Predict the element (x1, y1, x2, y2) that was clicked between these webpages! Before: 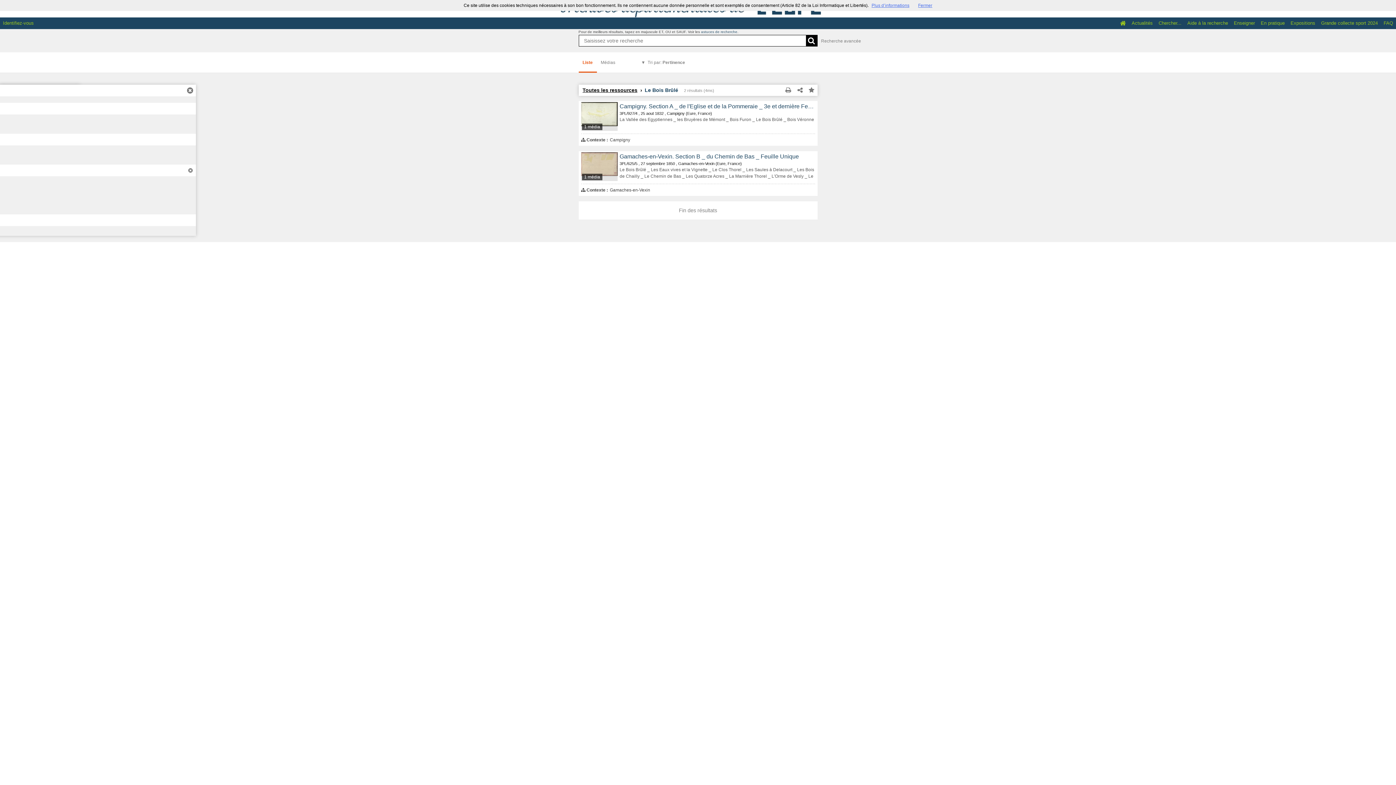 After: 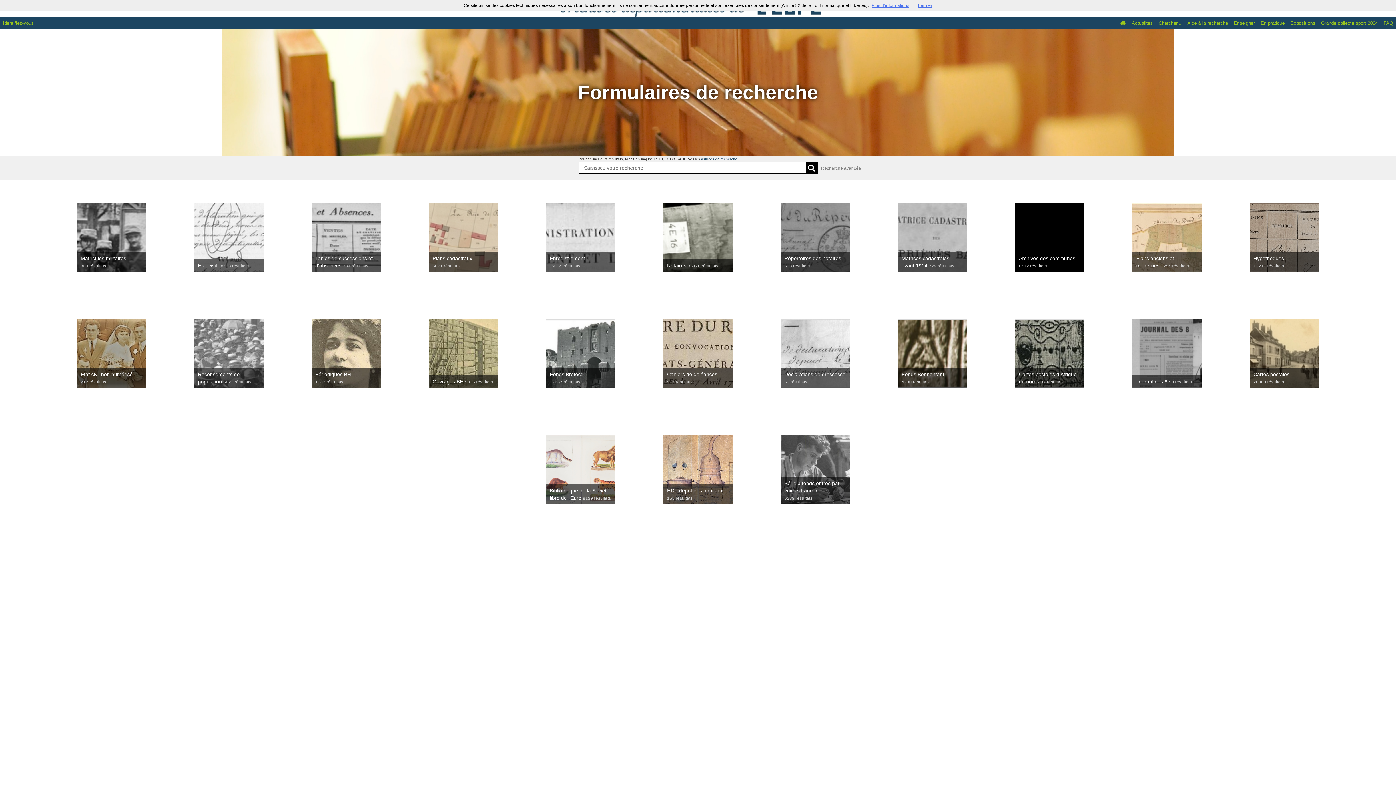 Action: bbox: (582, 87, 640, 93) label: Toutes les ressources